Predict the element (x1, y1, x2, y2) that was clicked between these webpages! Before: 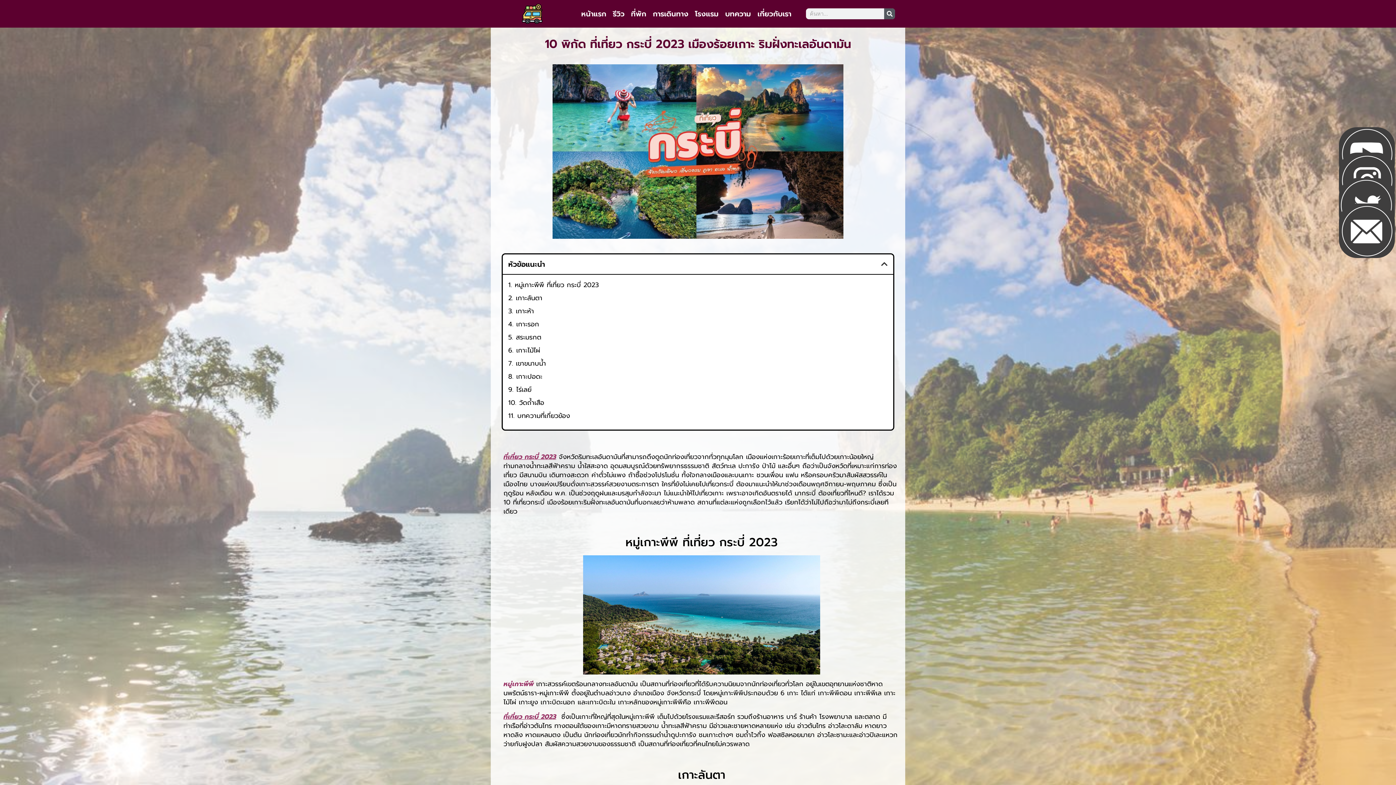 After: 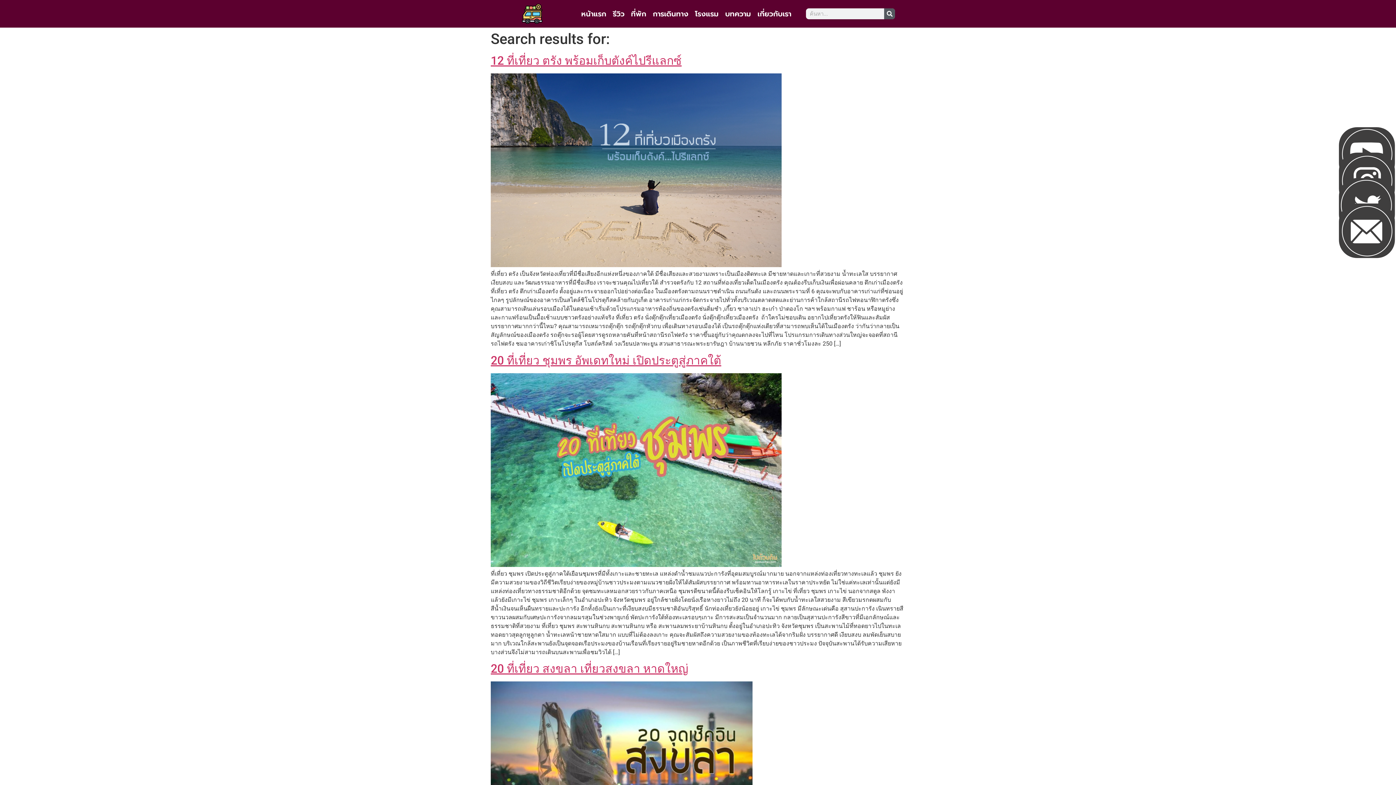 Action: bbox: (884, 8, 895, 19) label: Search